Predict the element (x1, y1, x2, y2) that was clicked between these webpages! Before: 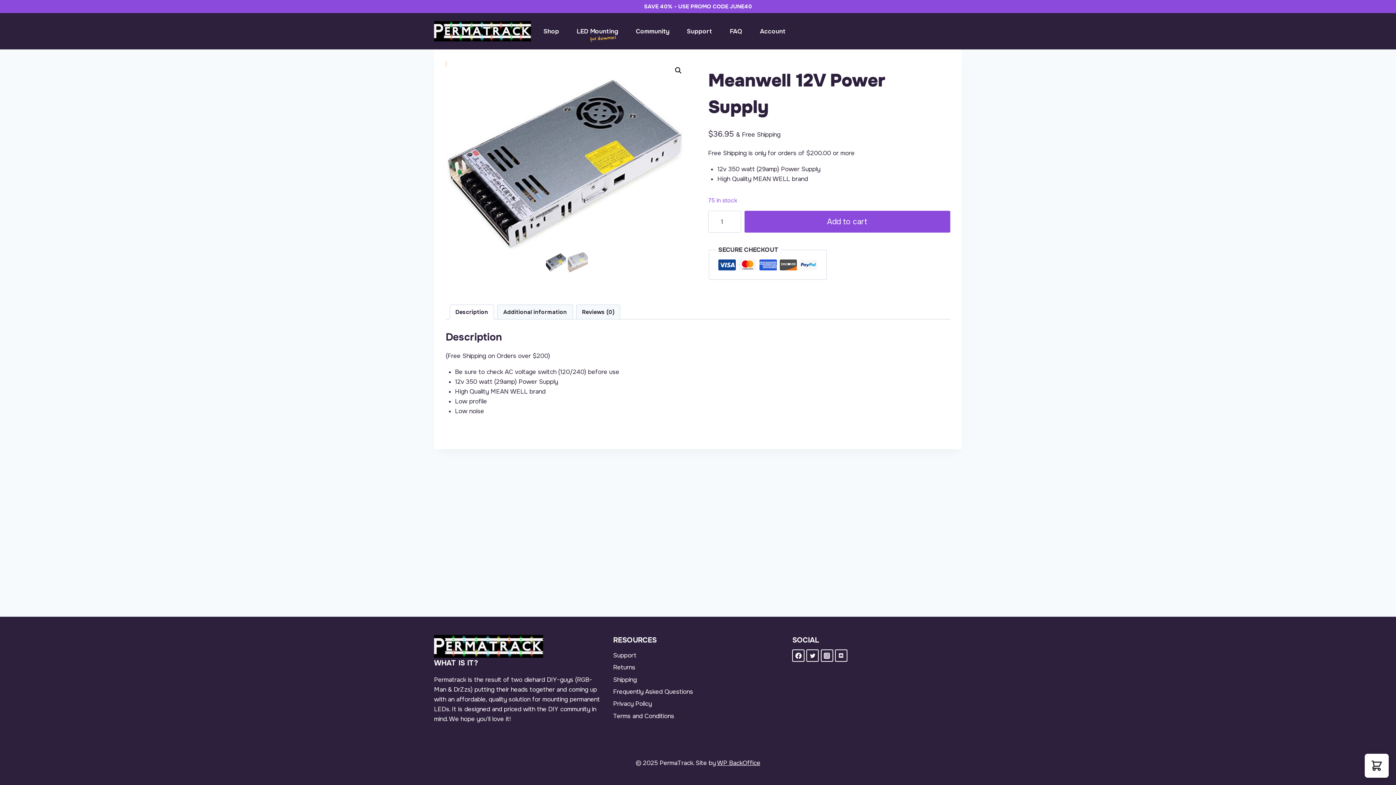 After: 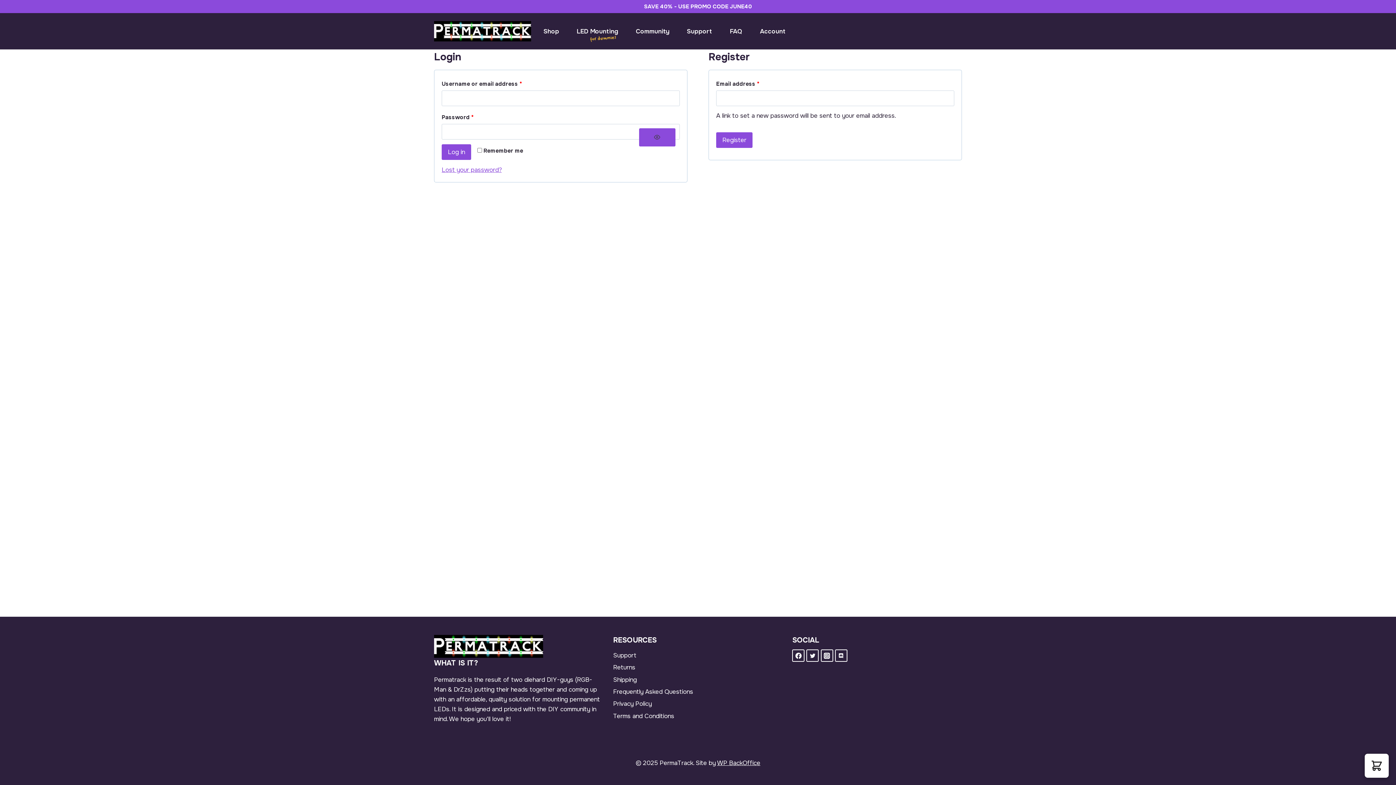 Action: label: Account bbox: (751, 13, 794, 49)